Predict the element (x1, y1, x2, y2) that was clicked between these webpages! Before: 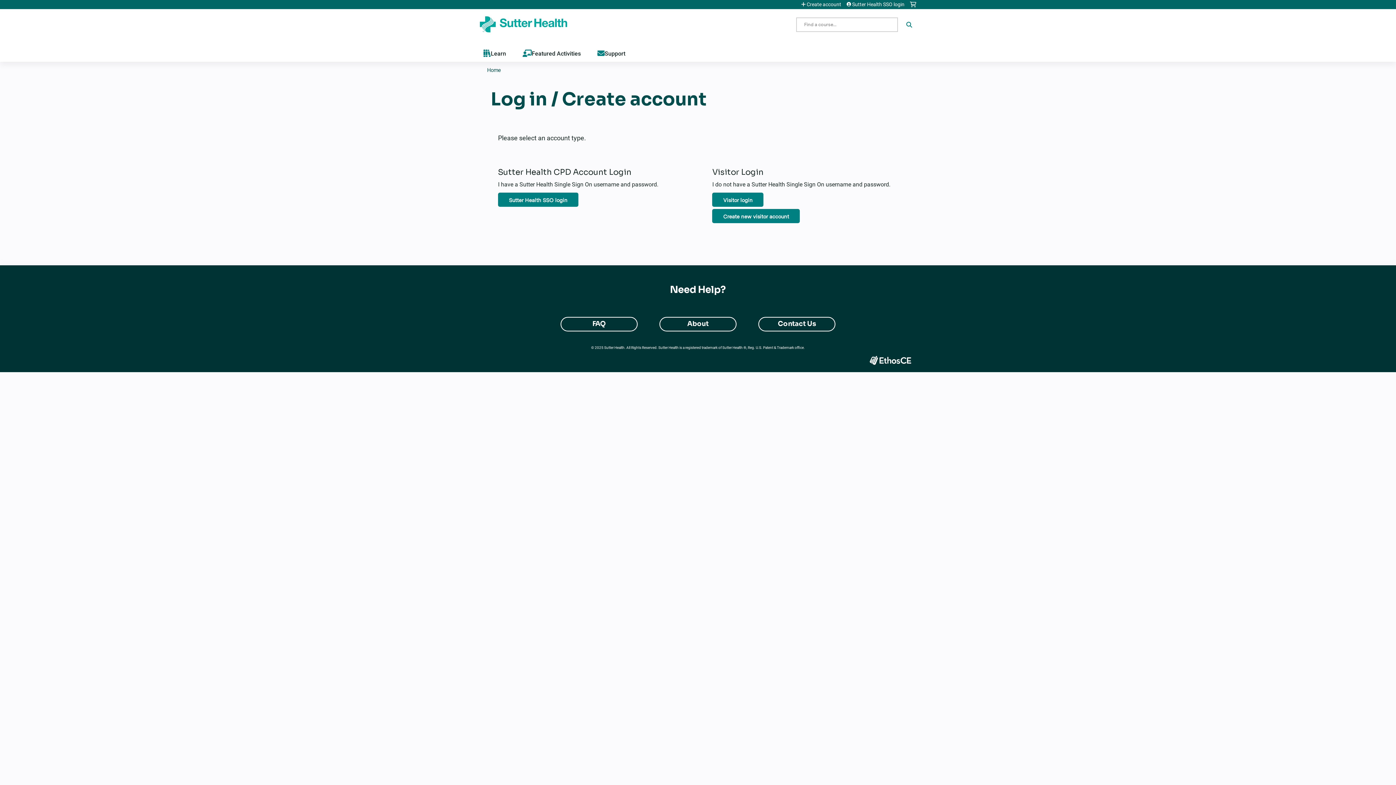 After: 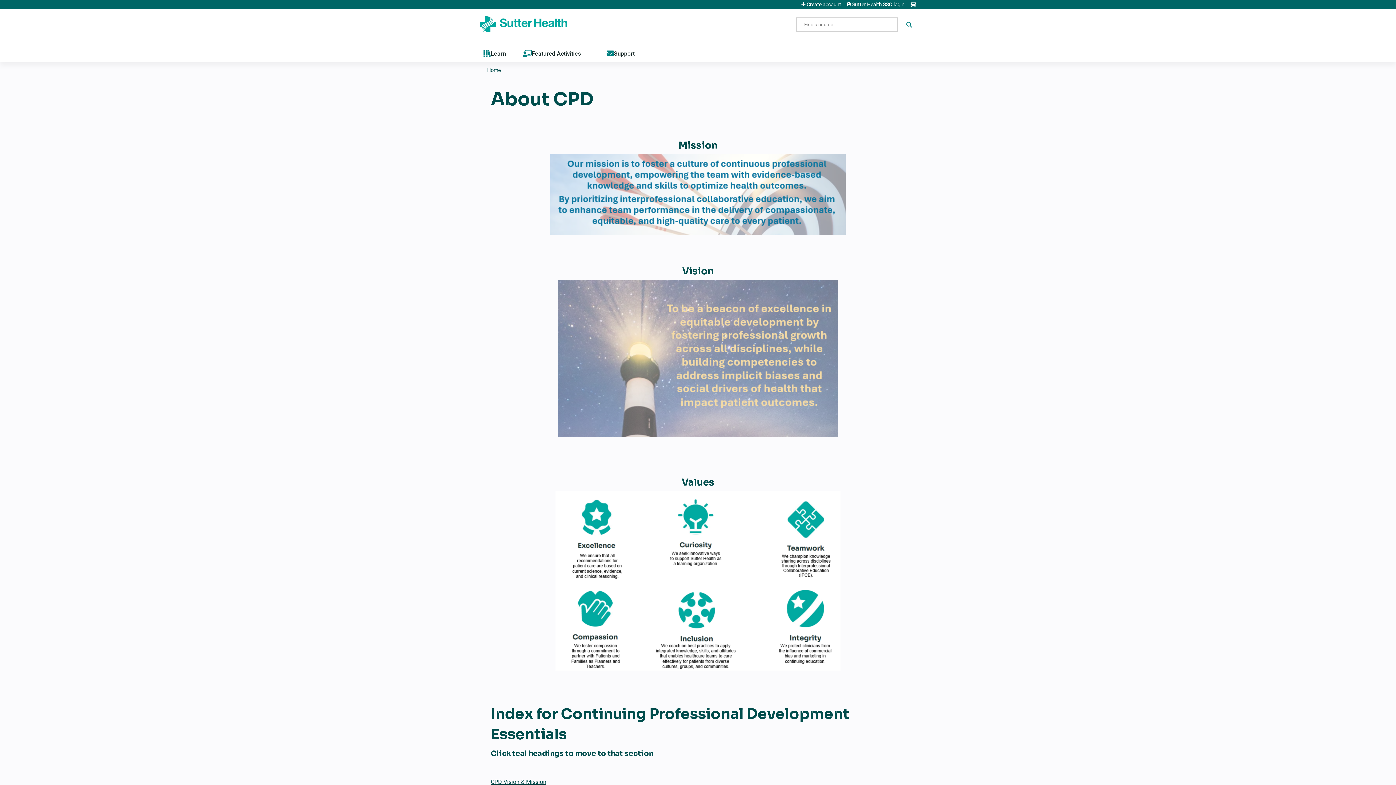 Action: label: About bbox: (659, 317, 736, 331)